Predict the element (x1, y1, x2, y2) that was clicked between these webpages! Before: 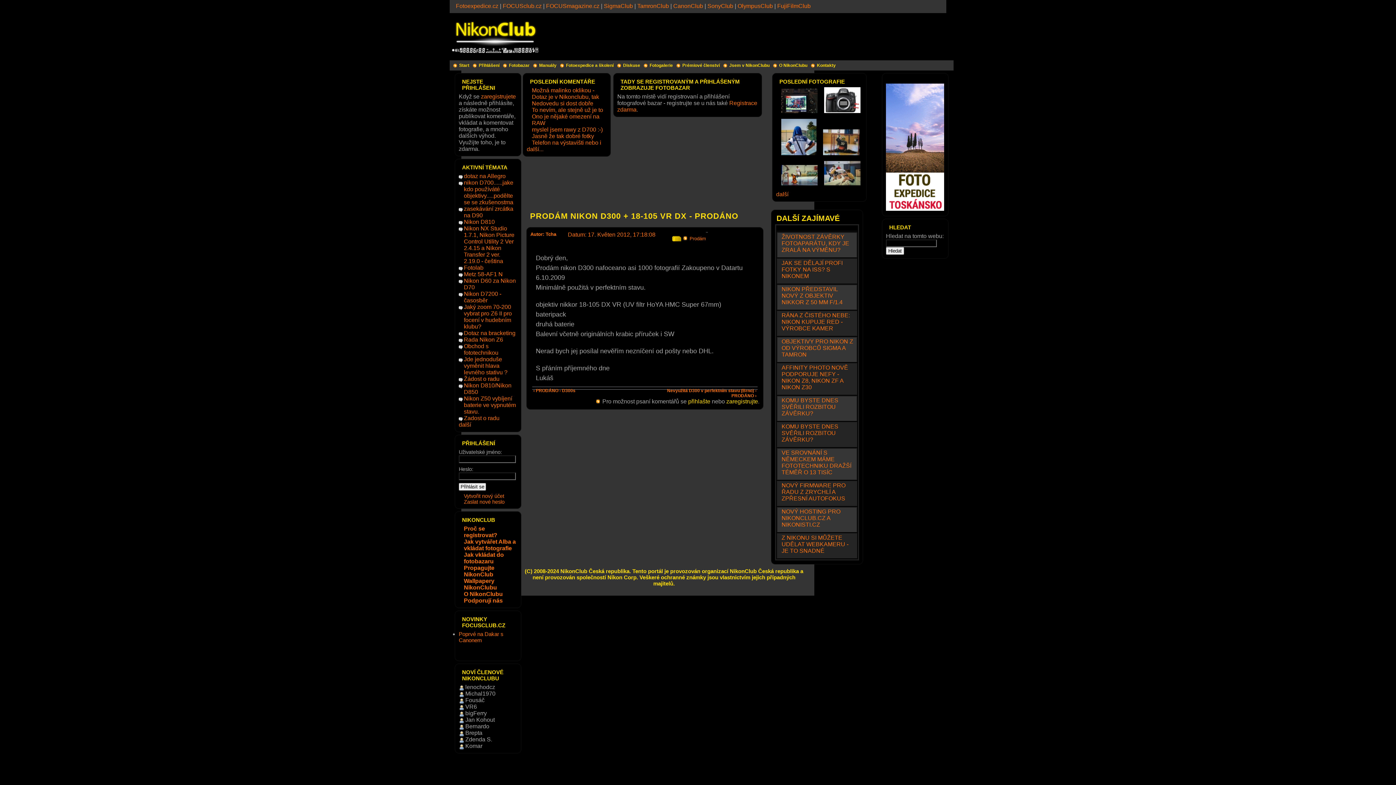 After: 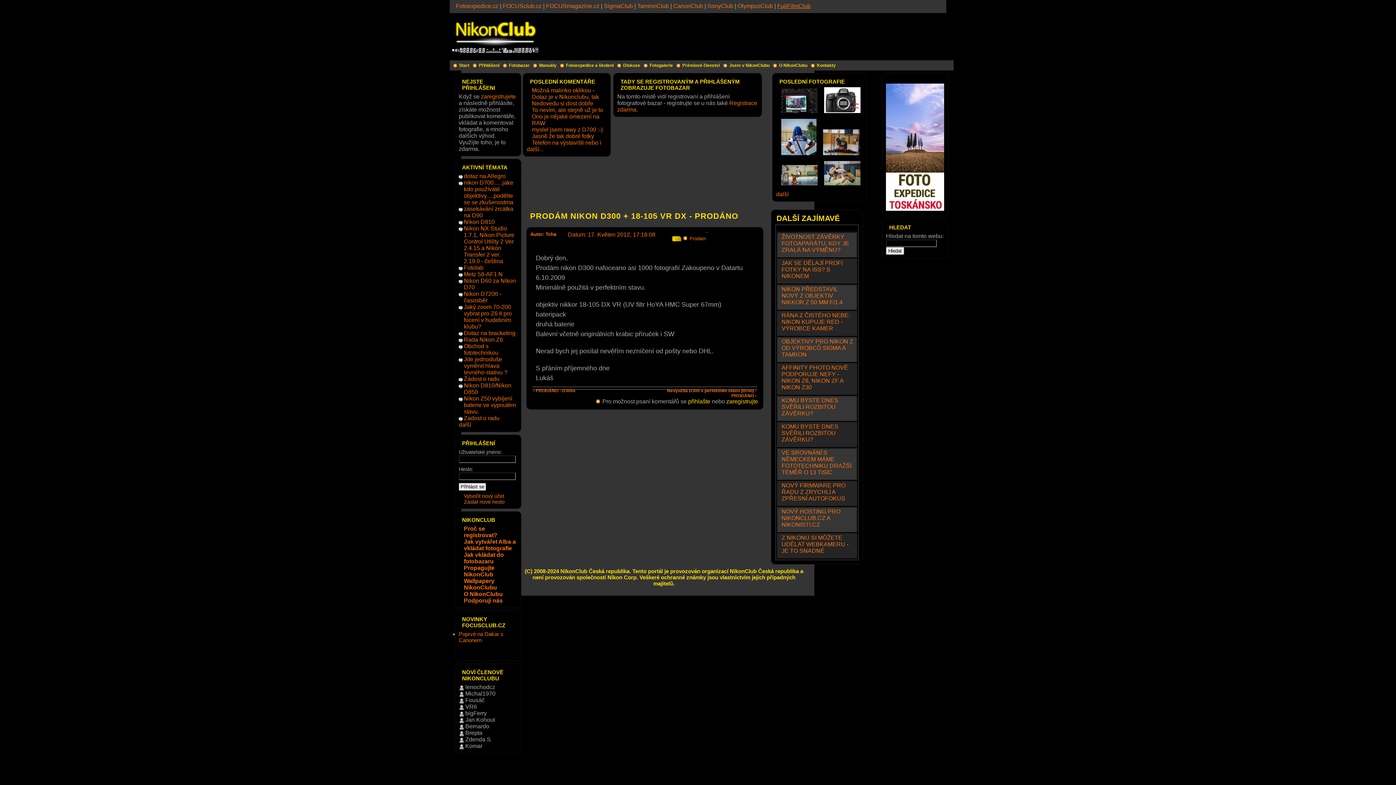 Action: bbox: (777, 2, 810, 9) label: FujiFilmClub